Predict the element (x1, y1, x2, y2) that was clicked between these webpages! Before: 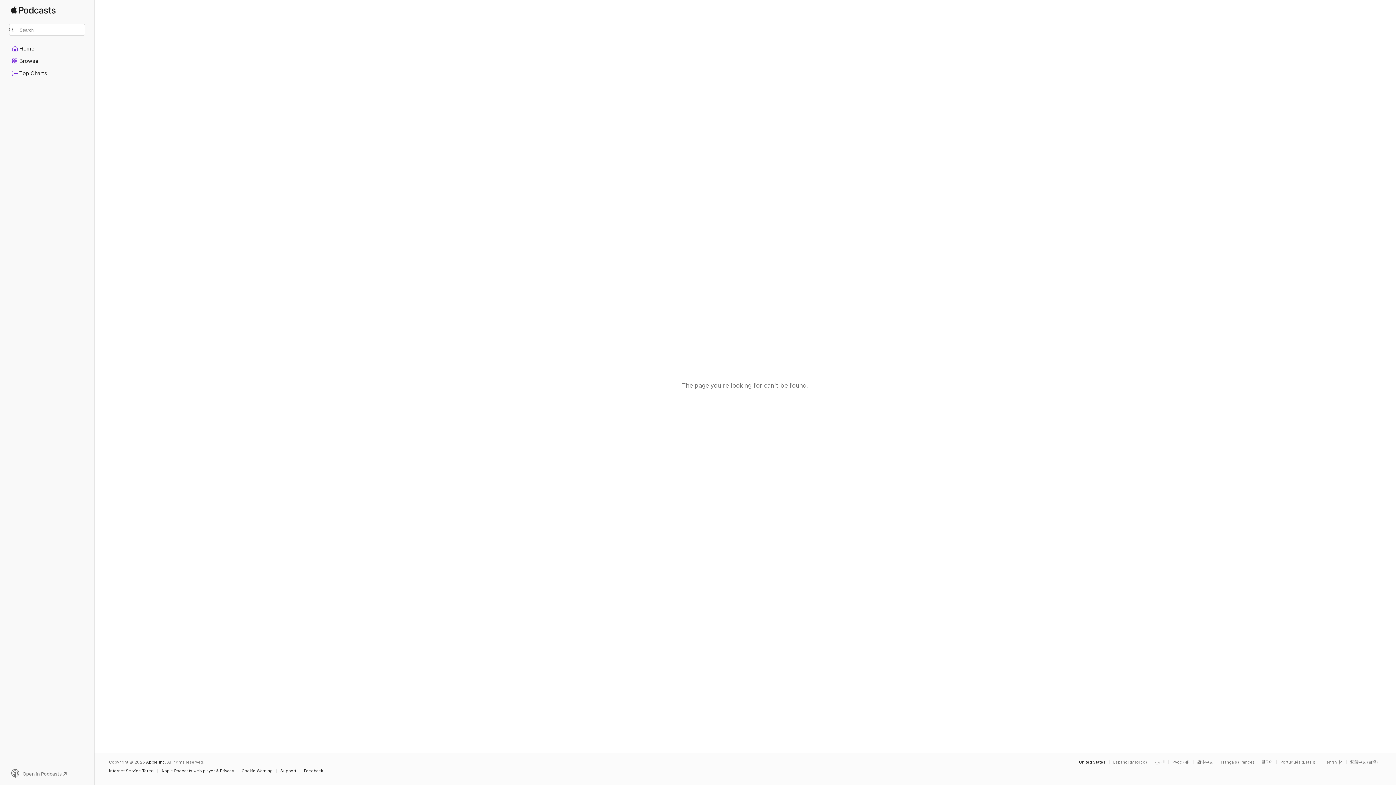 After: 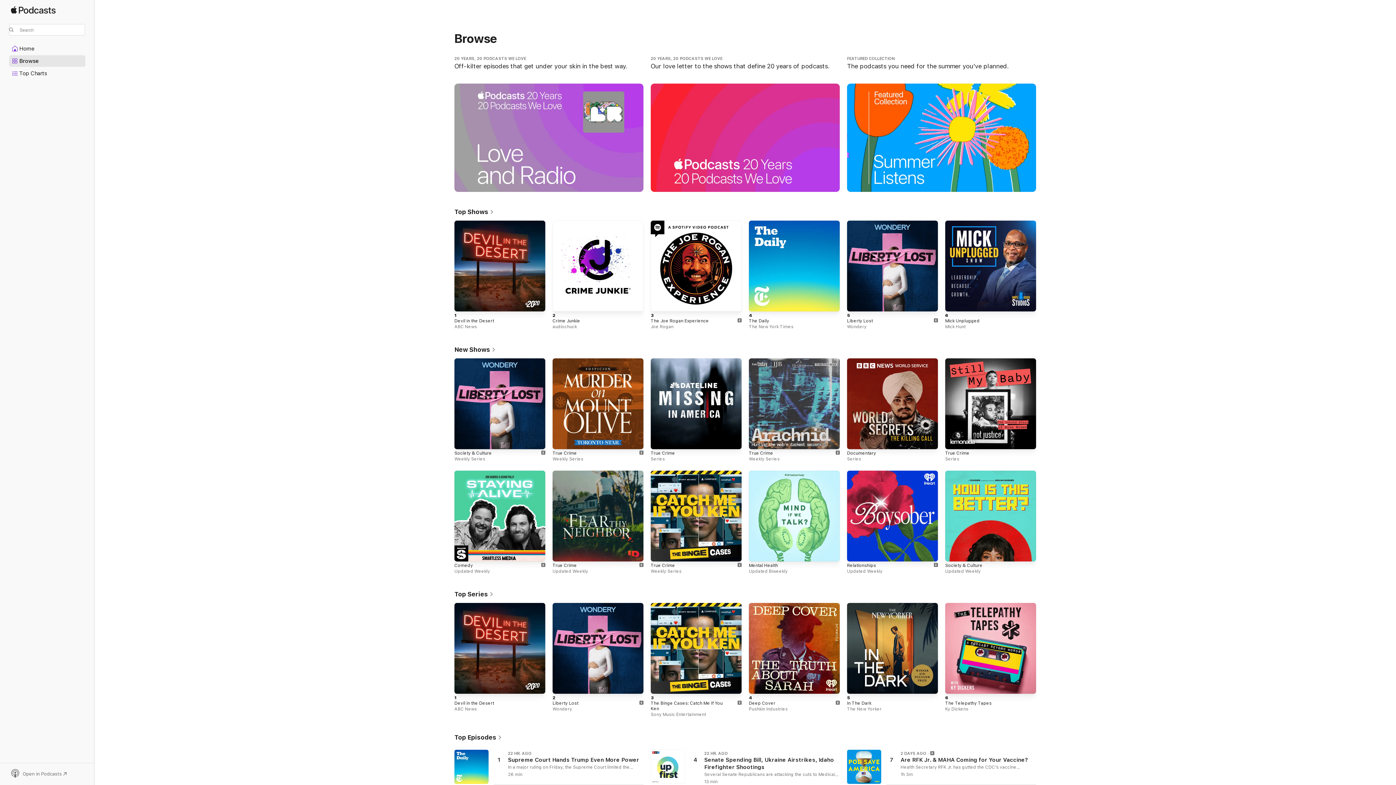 Action: bbox: (10, 6, 55, 20) label: Apple Podcasts